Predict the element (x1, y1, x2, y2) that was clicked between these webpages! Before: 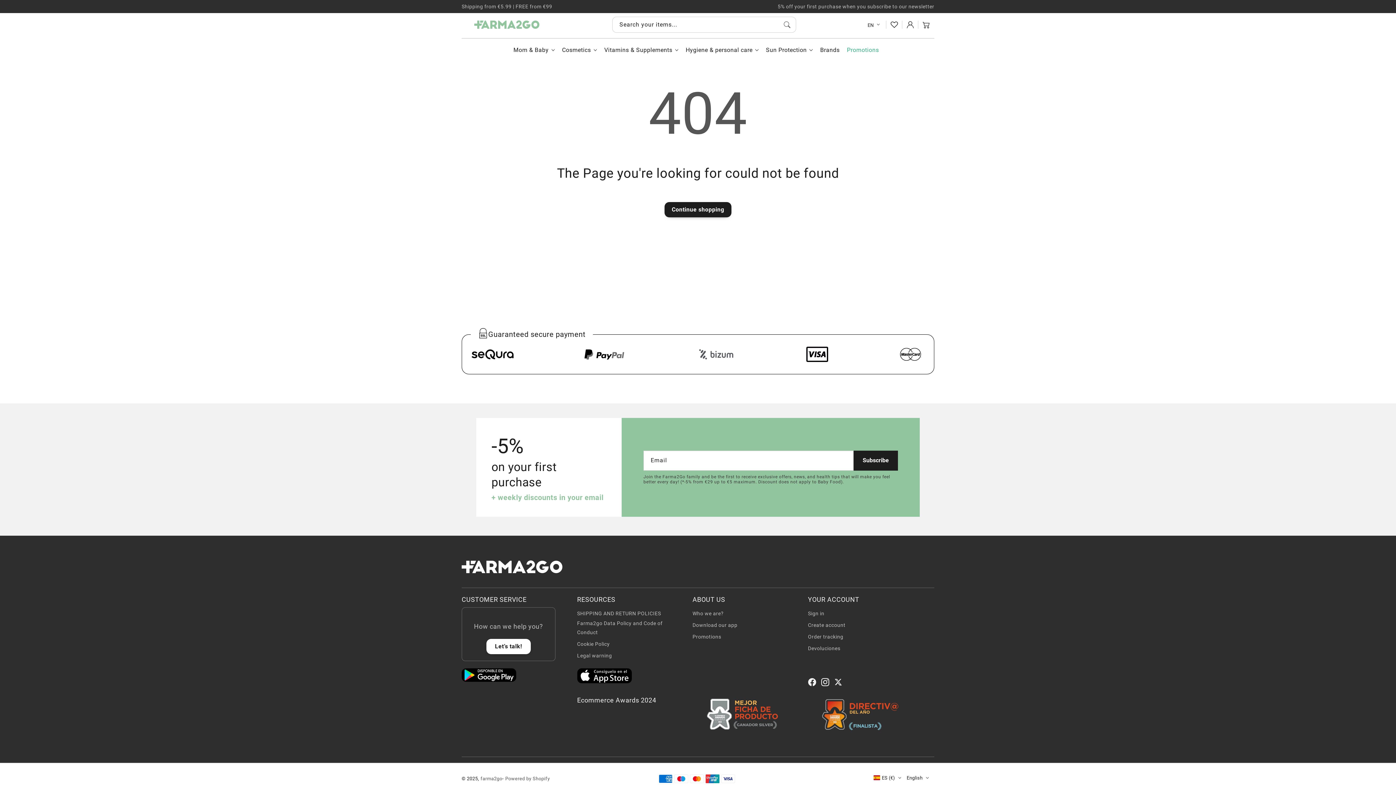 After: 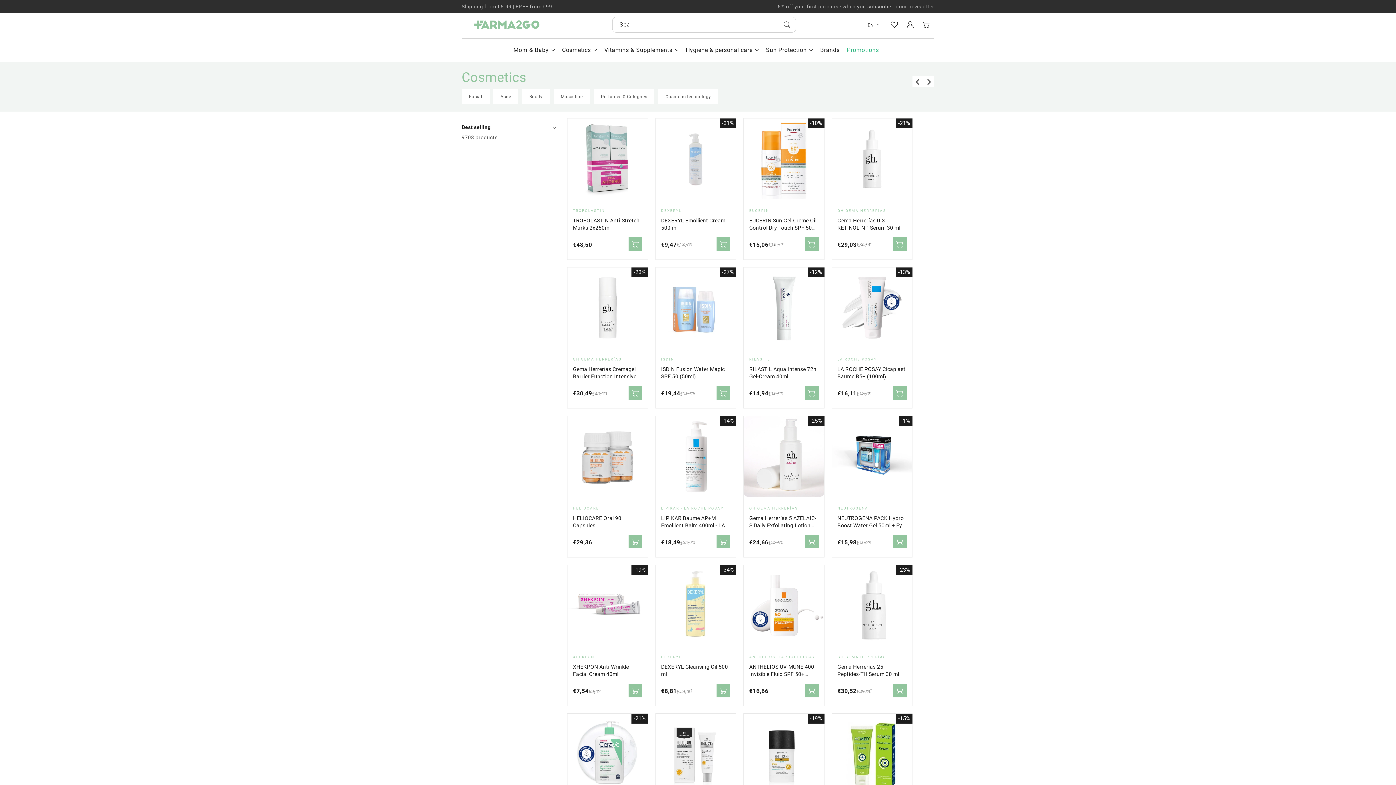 Action: bbox: (562, 46, 591, 53) label: Cosmetics